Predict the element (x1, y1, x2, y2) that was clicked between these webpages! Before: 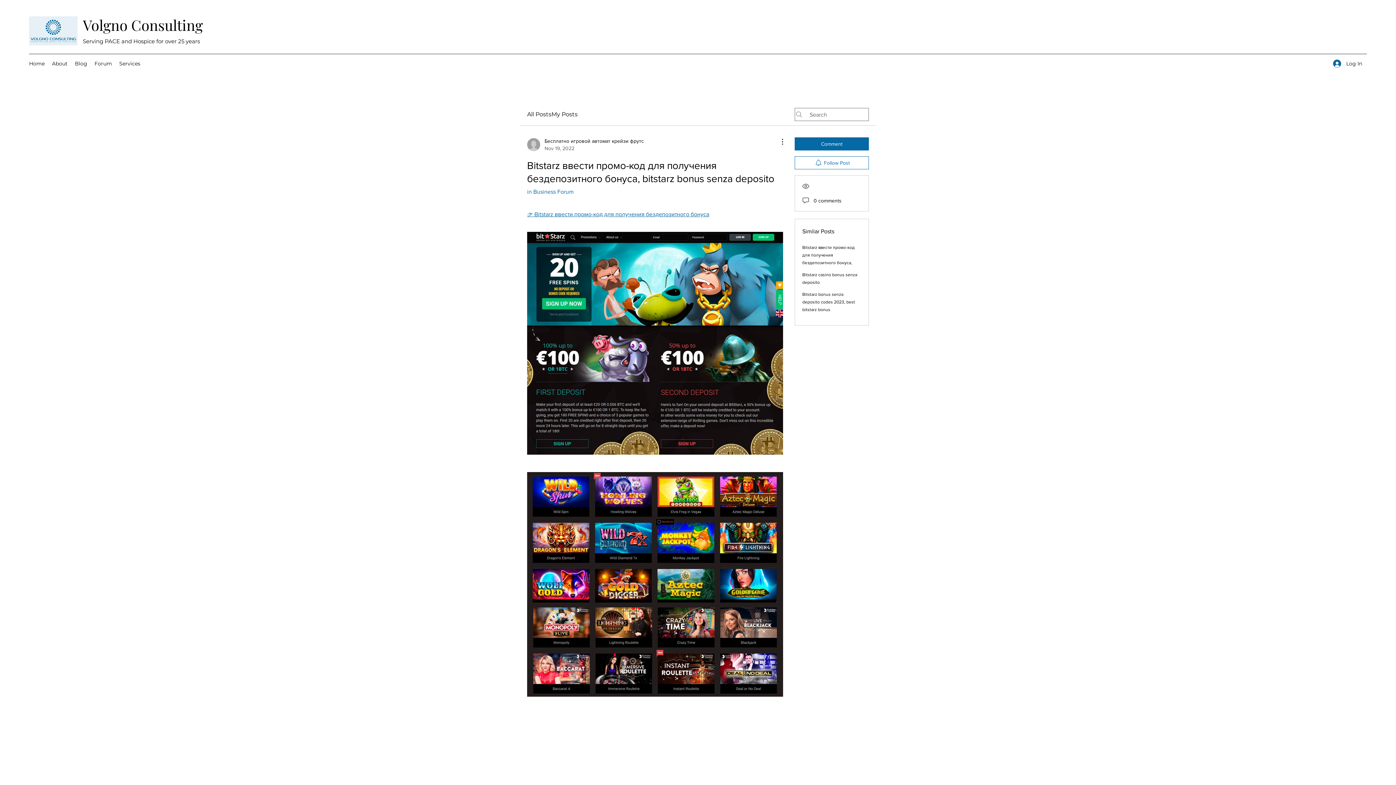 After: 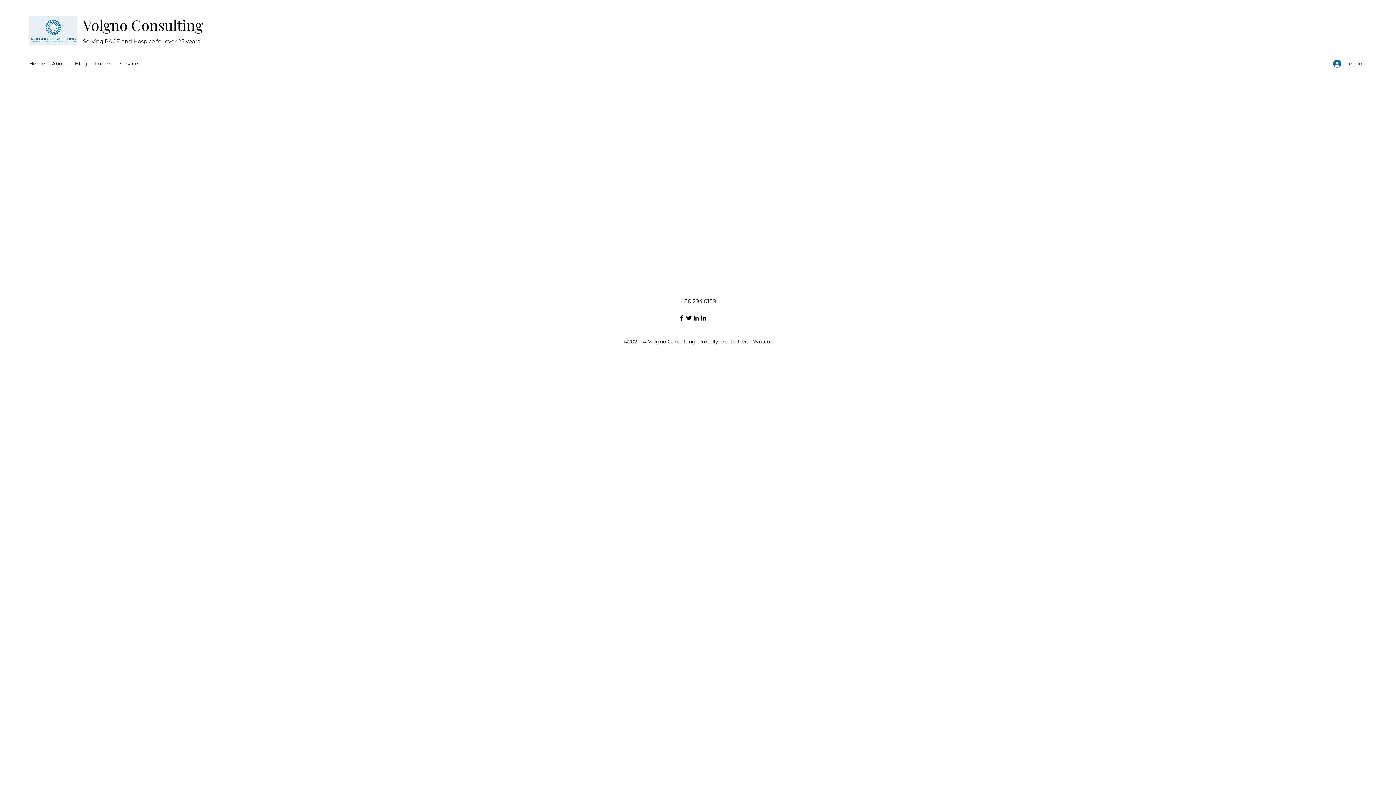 Action: bbox: (115, 58, 144, 69) label: Services